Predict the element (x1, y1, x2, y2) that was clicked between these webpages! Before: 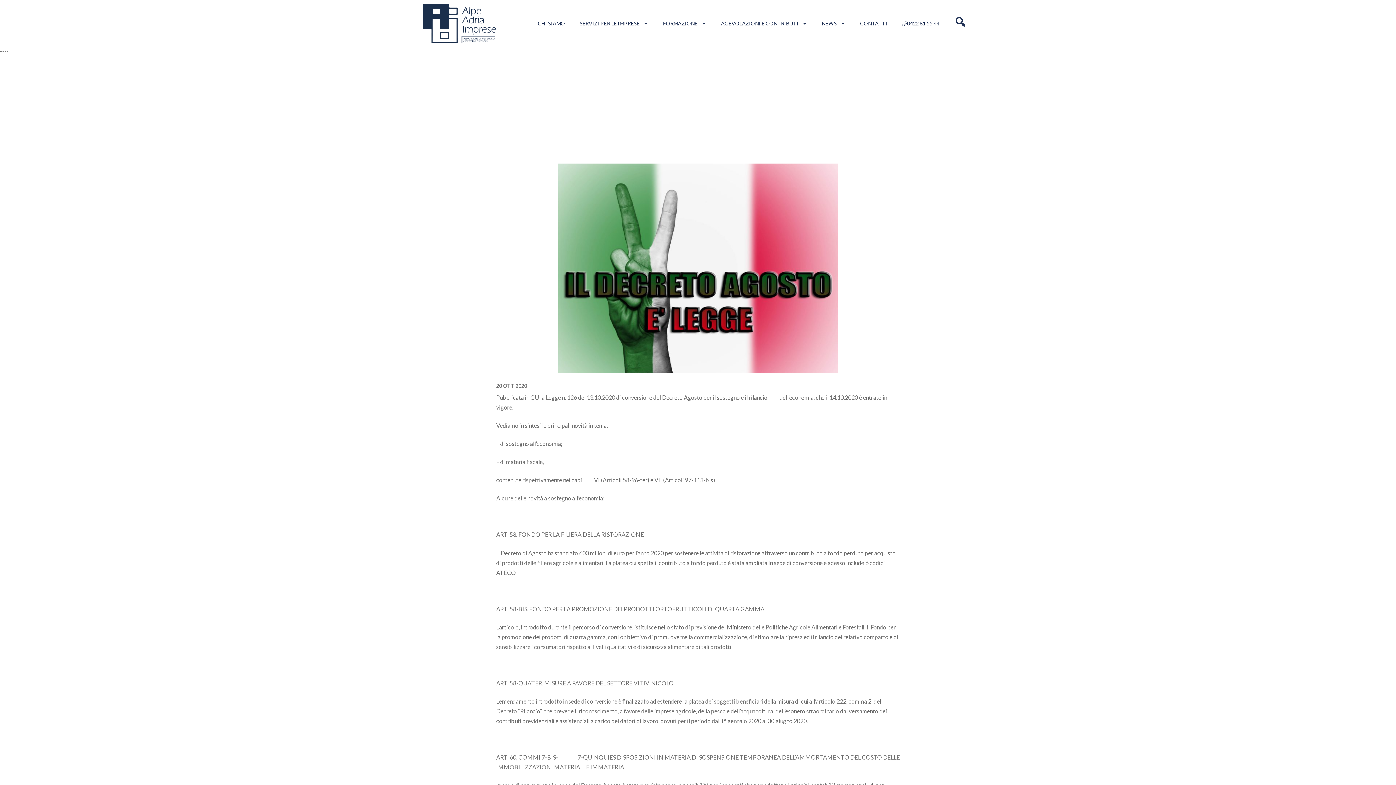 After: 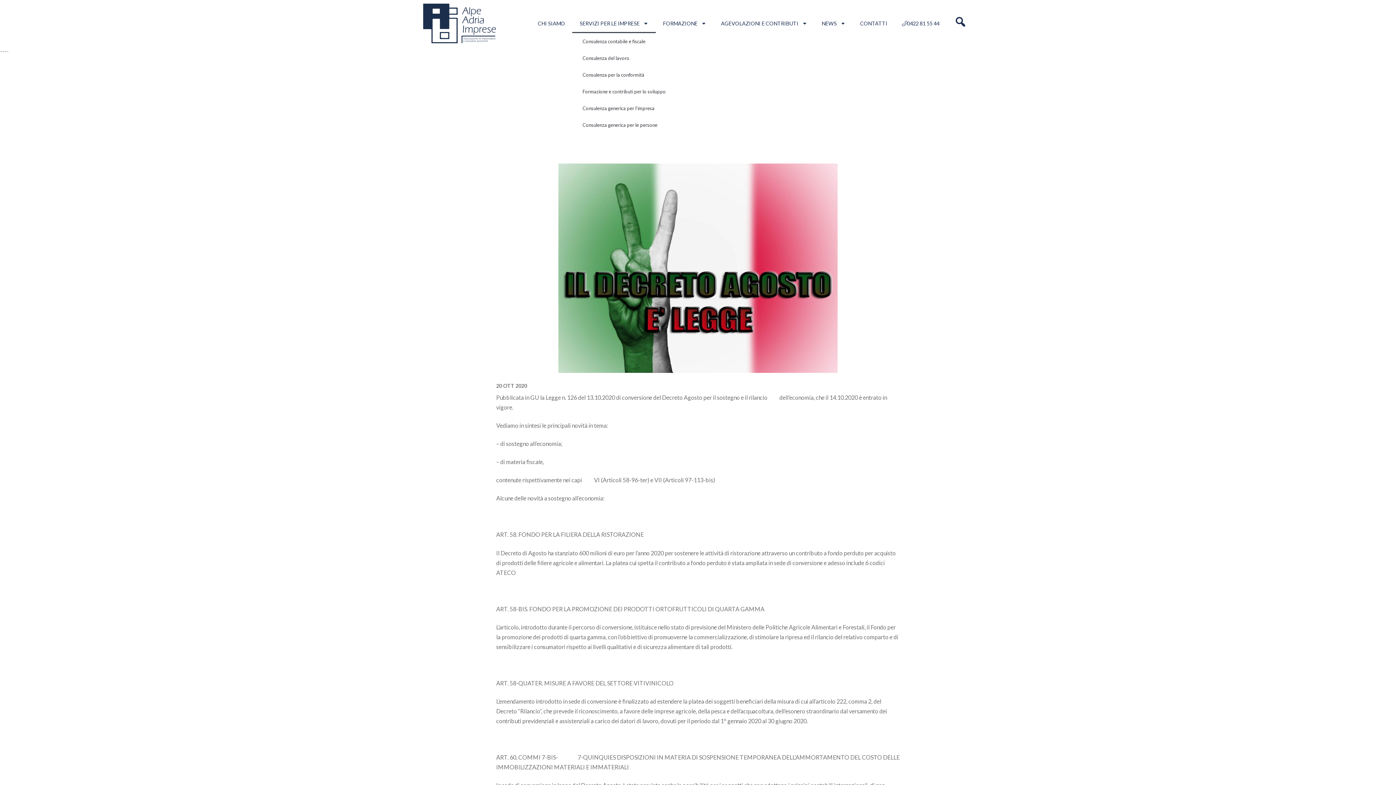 Action: bbox: (572, 13, 655, 33) label: SERVIZI PER LE IMPRESE